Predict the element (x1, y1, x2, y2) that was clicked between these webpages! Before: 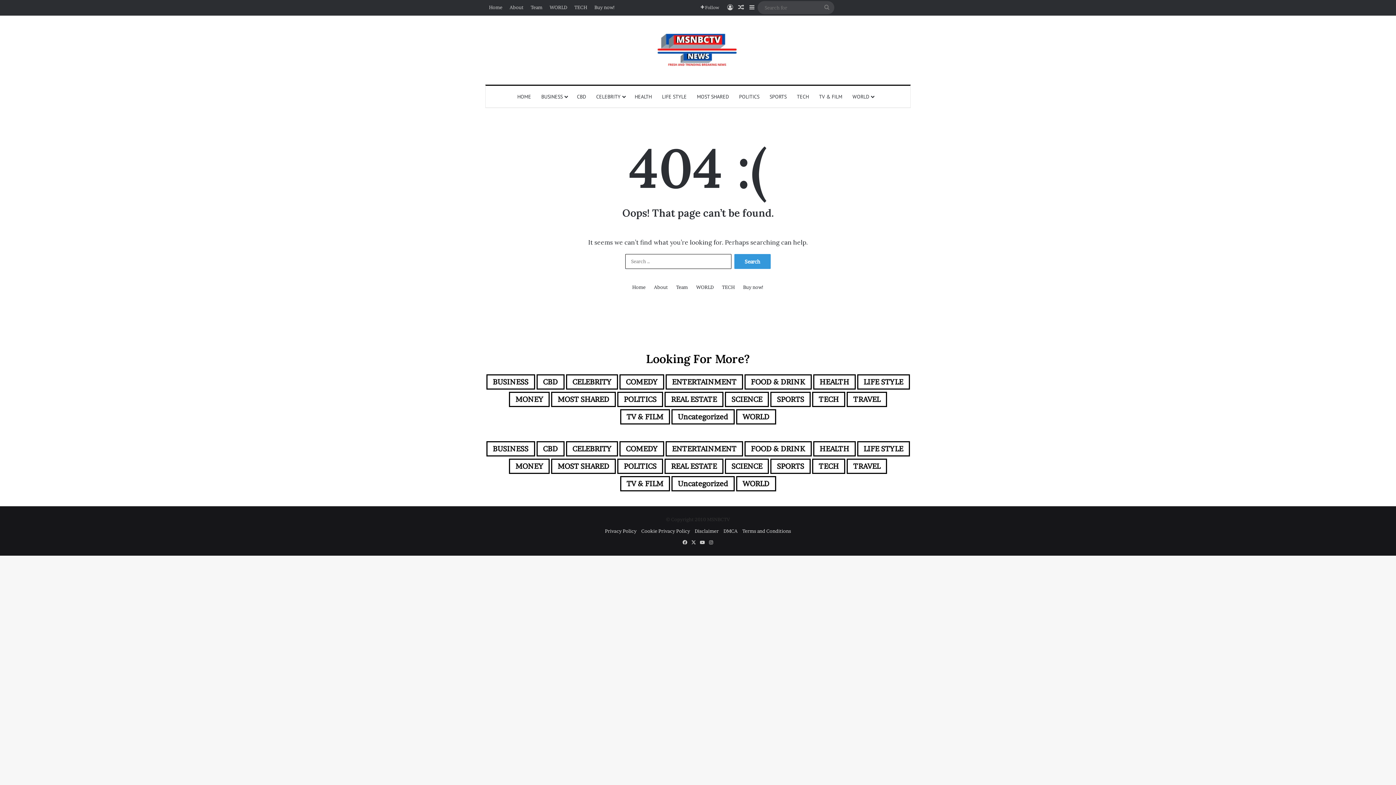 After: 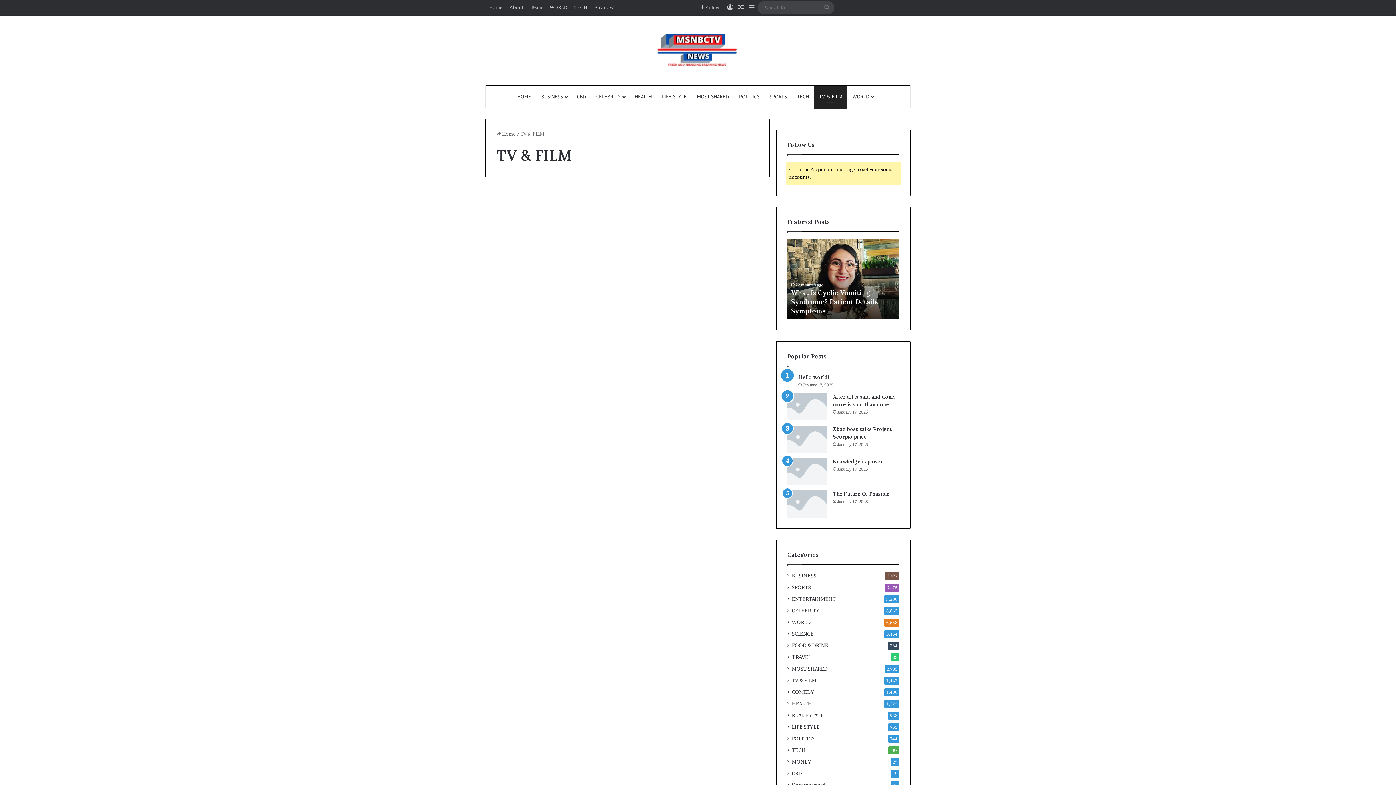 Action: bbox: (620, 409, 670, 424) label: TV & FILM (1,422 items)